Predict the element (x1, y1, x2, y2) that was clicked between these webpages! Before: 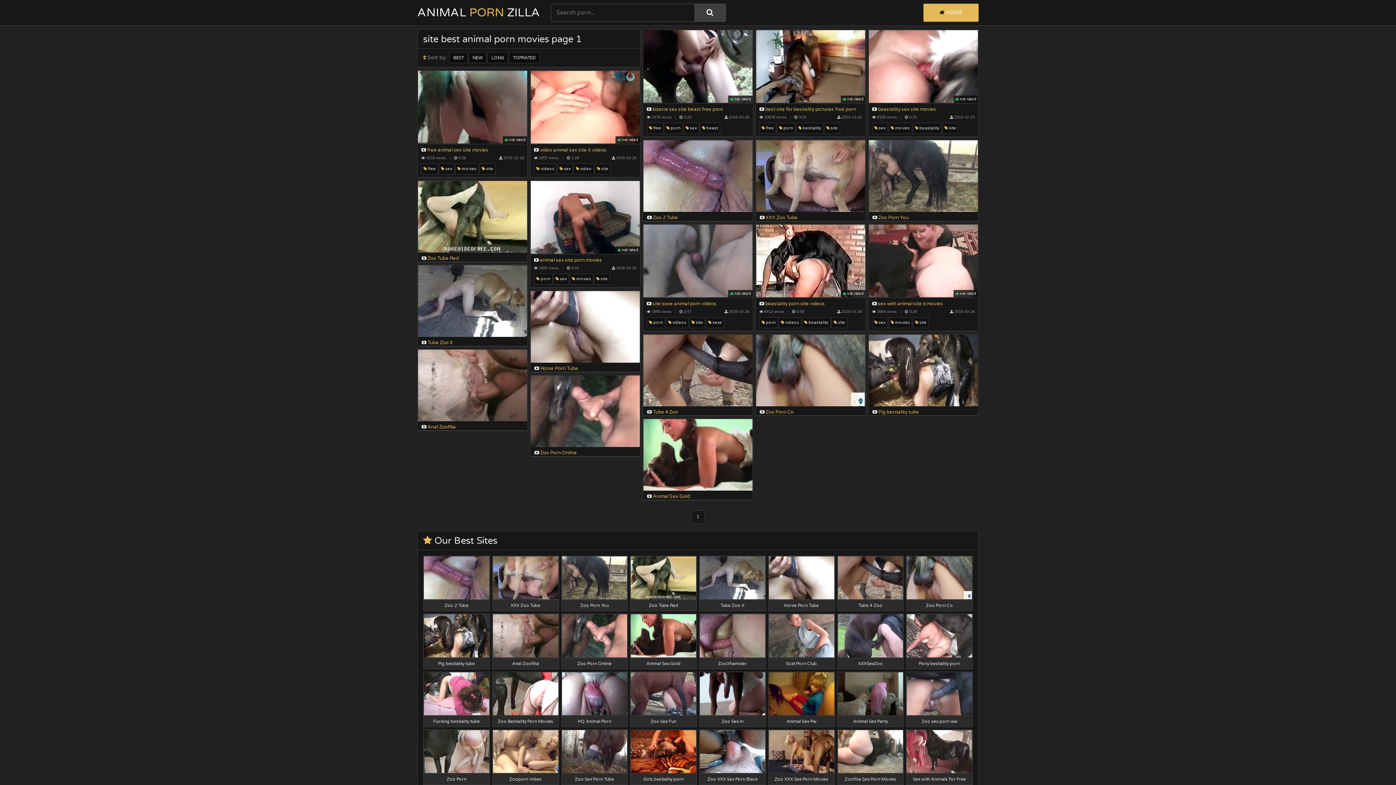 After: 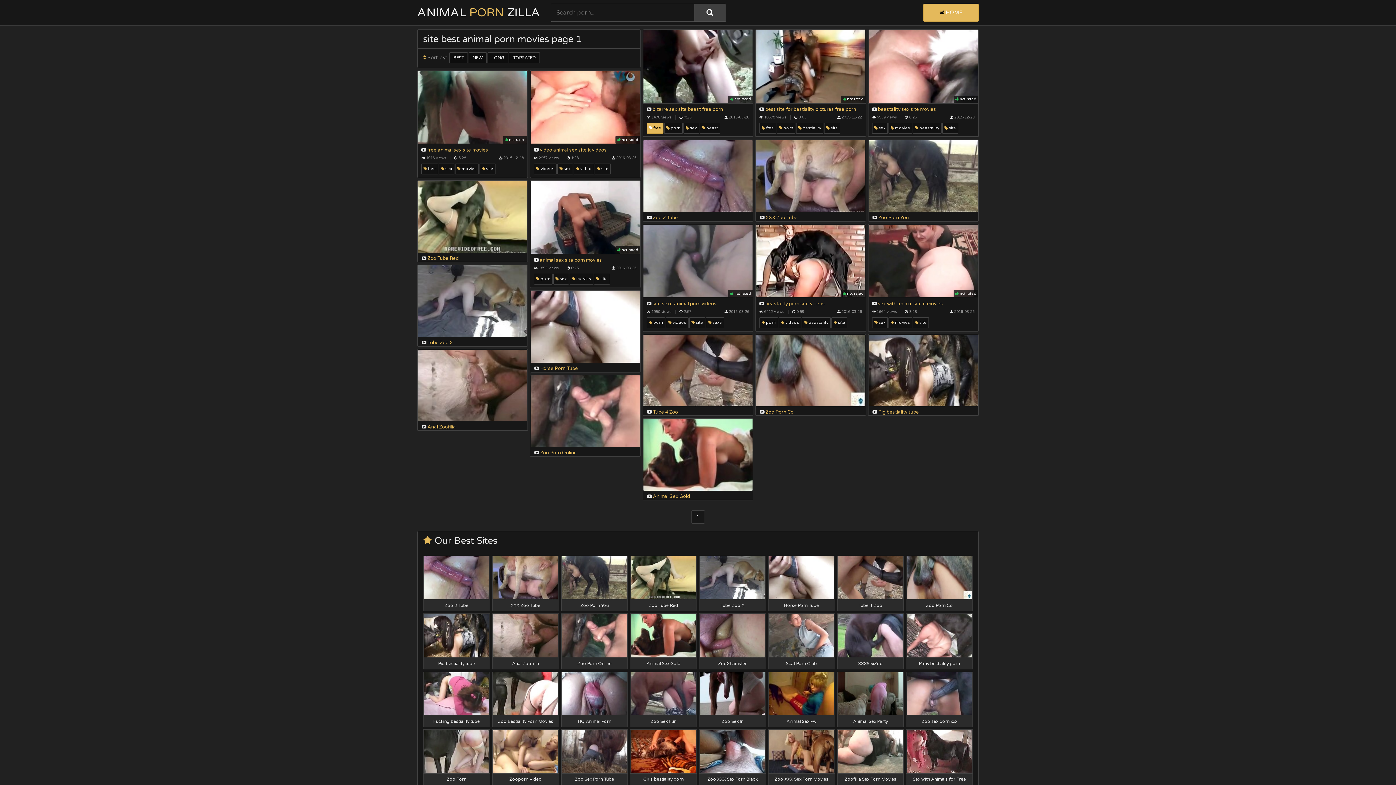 Action: bbox: (646, 122, 663, 133) label:  free